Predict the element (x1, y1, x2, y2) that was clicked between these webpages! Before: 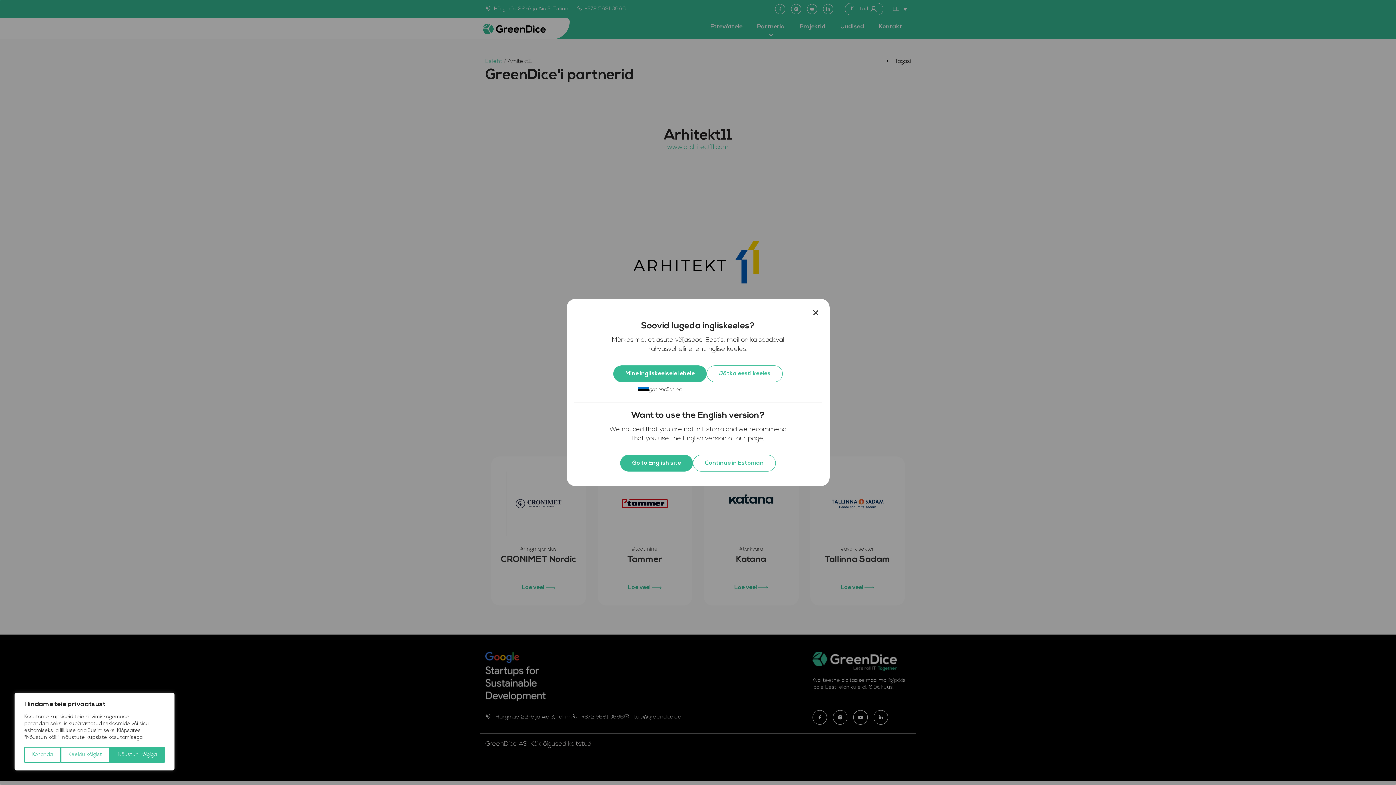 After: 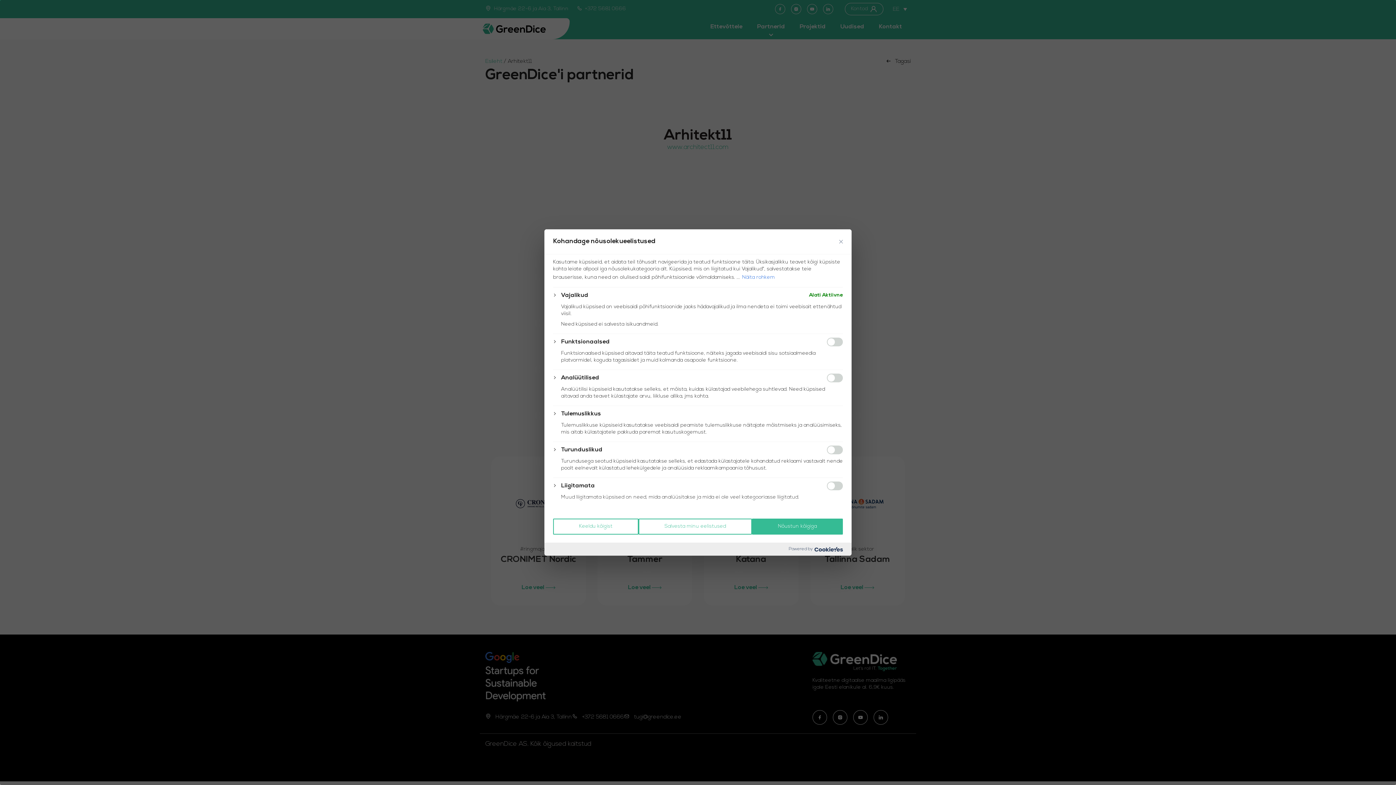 Action: bbox: (24, 747, 60, 763) label: Kohanda